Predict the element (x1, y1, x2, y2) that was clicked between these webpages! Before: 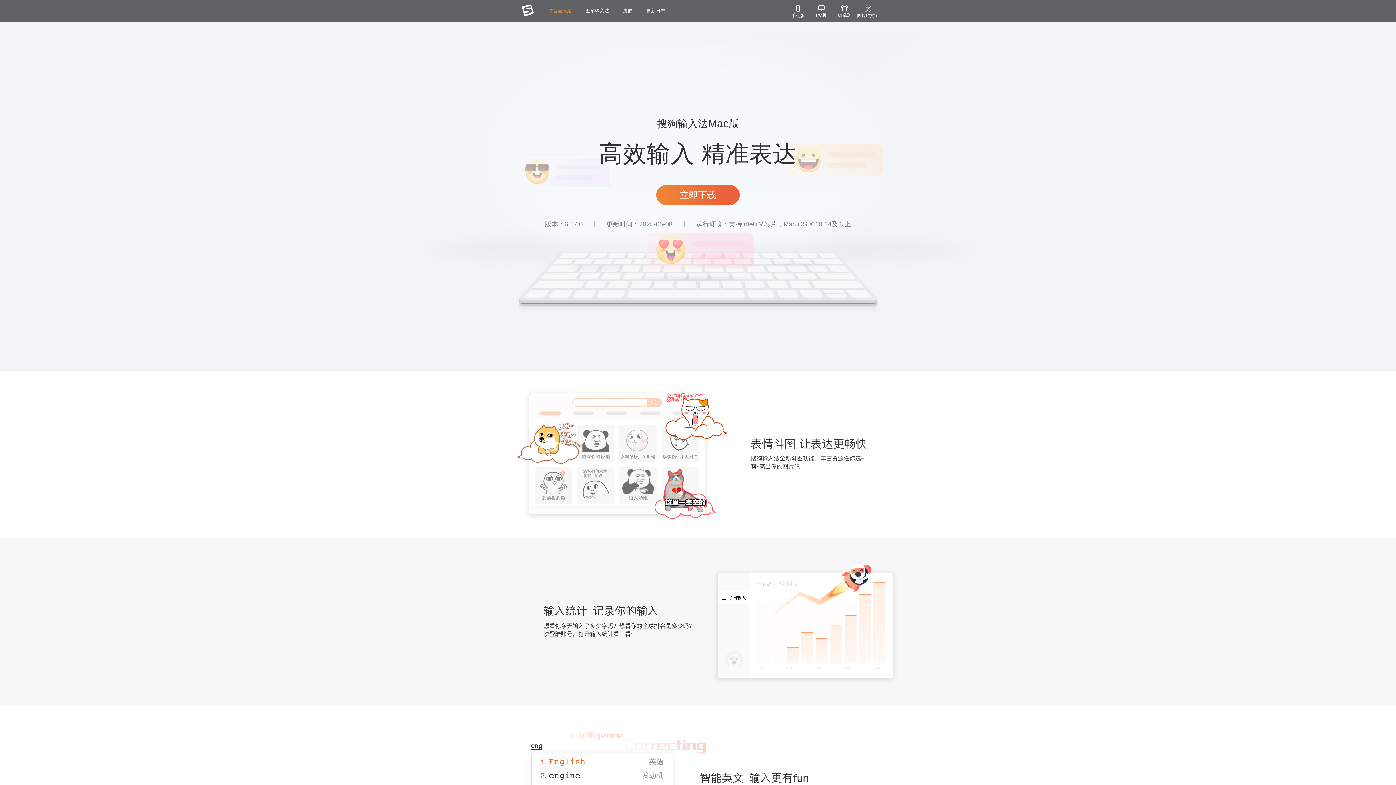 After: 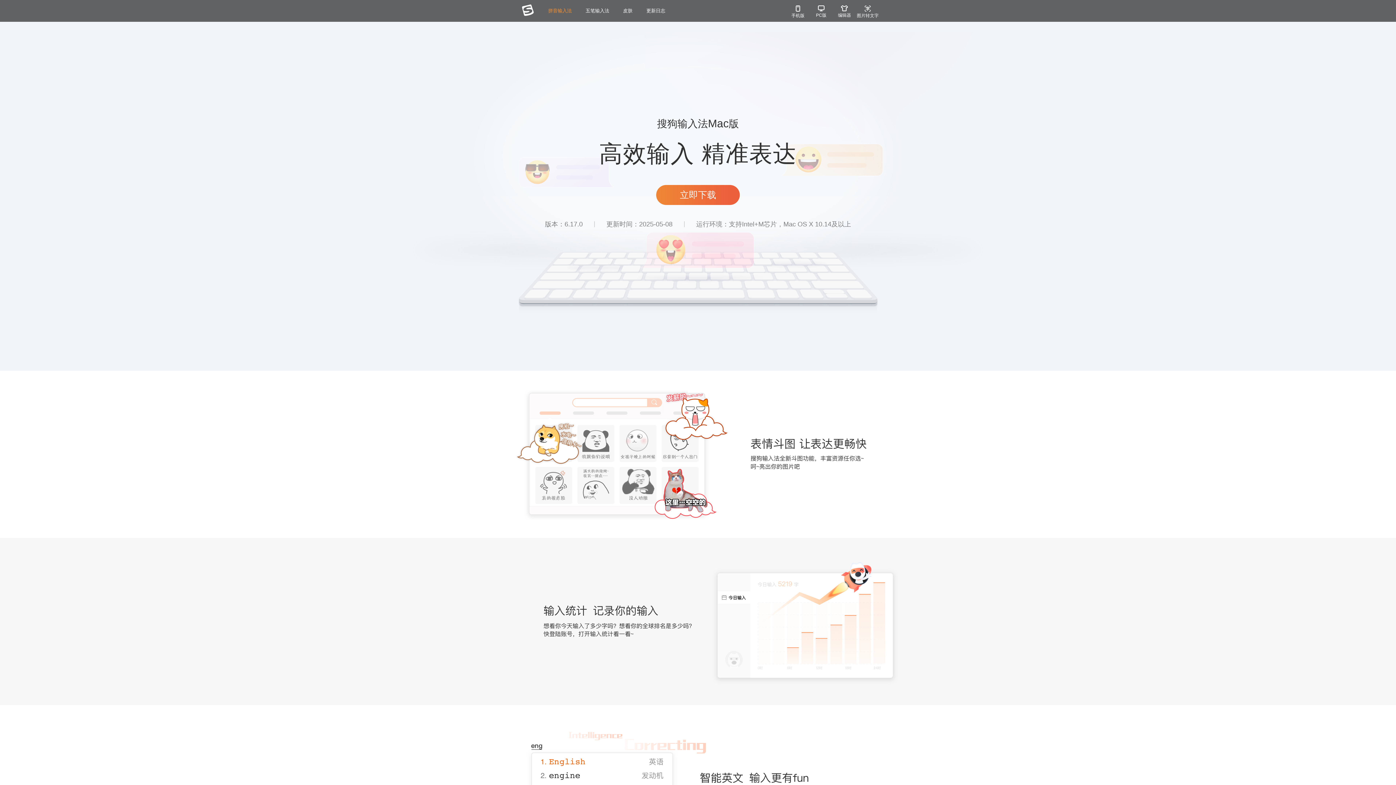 Action: label: 拼音输入法 bbox: (548, 5, 572, 16)